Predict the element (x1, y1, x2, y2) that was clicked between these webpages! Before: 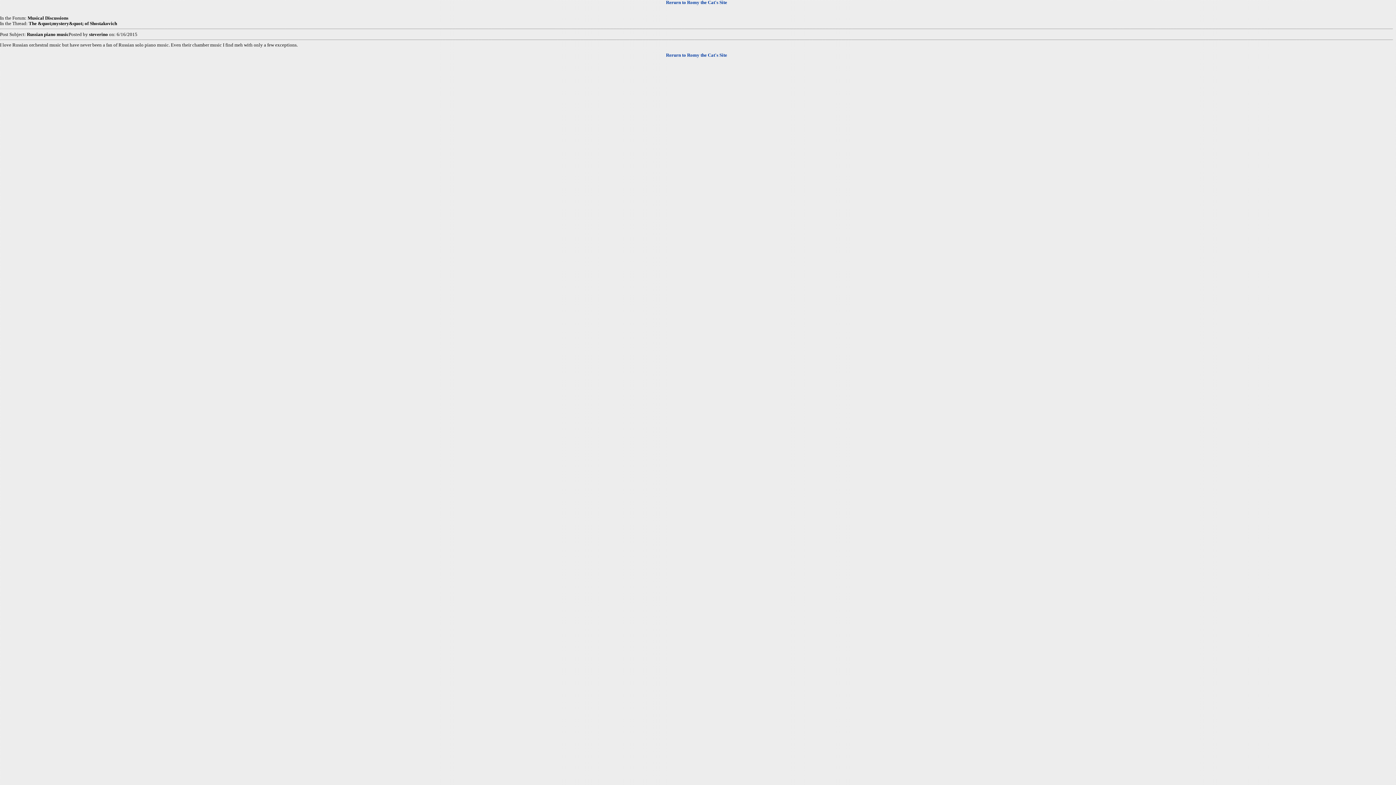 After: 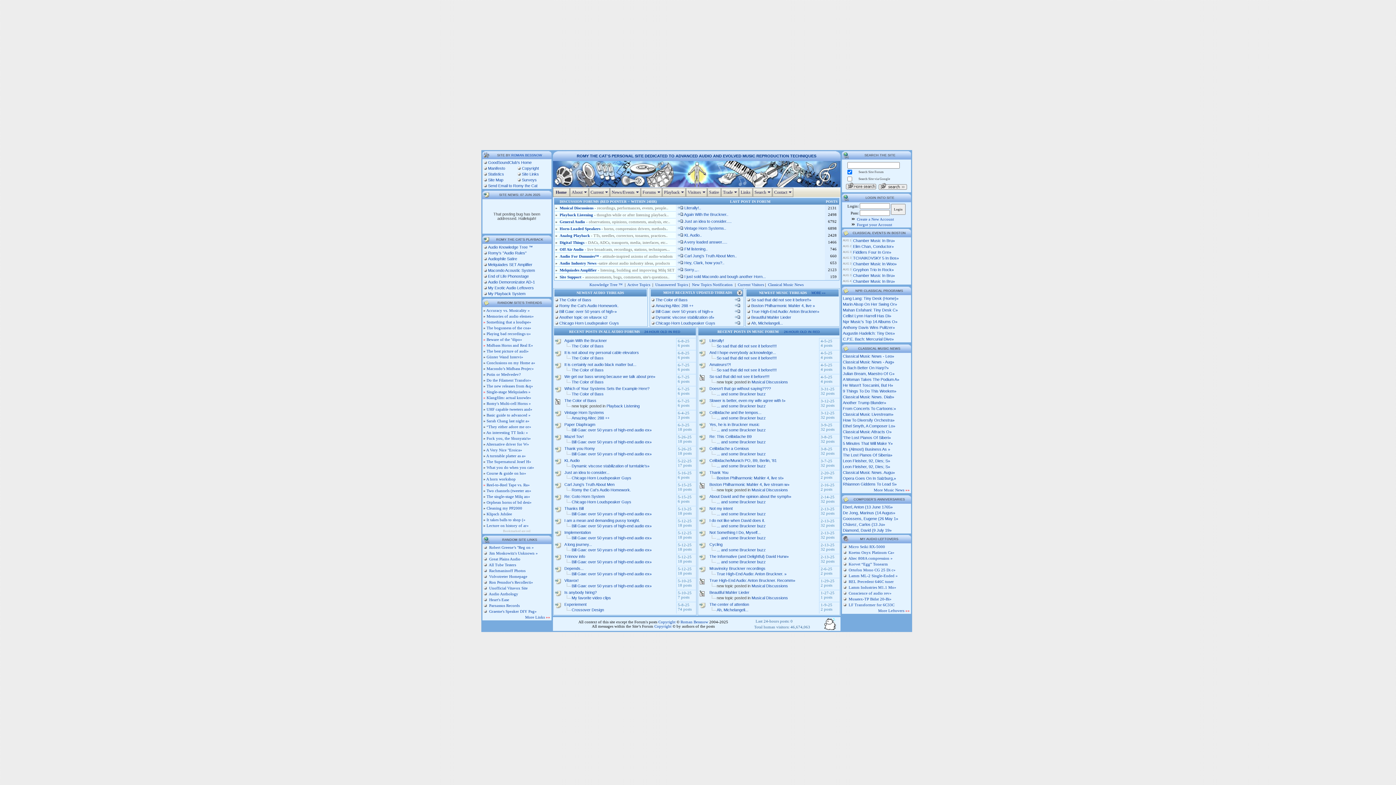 Action: label: Rerurn to Romy the Cat's Site bbox: (666, 0, 727, 5)